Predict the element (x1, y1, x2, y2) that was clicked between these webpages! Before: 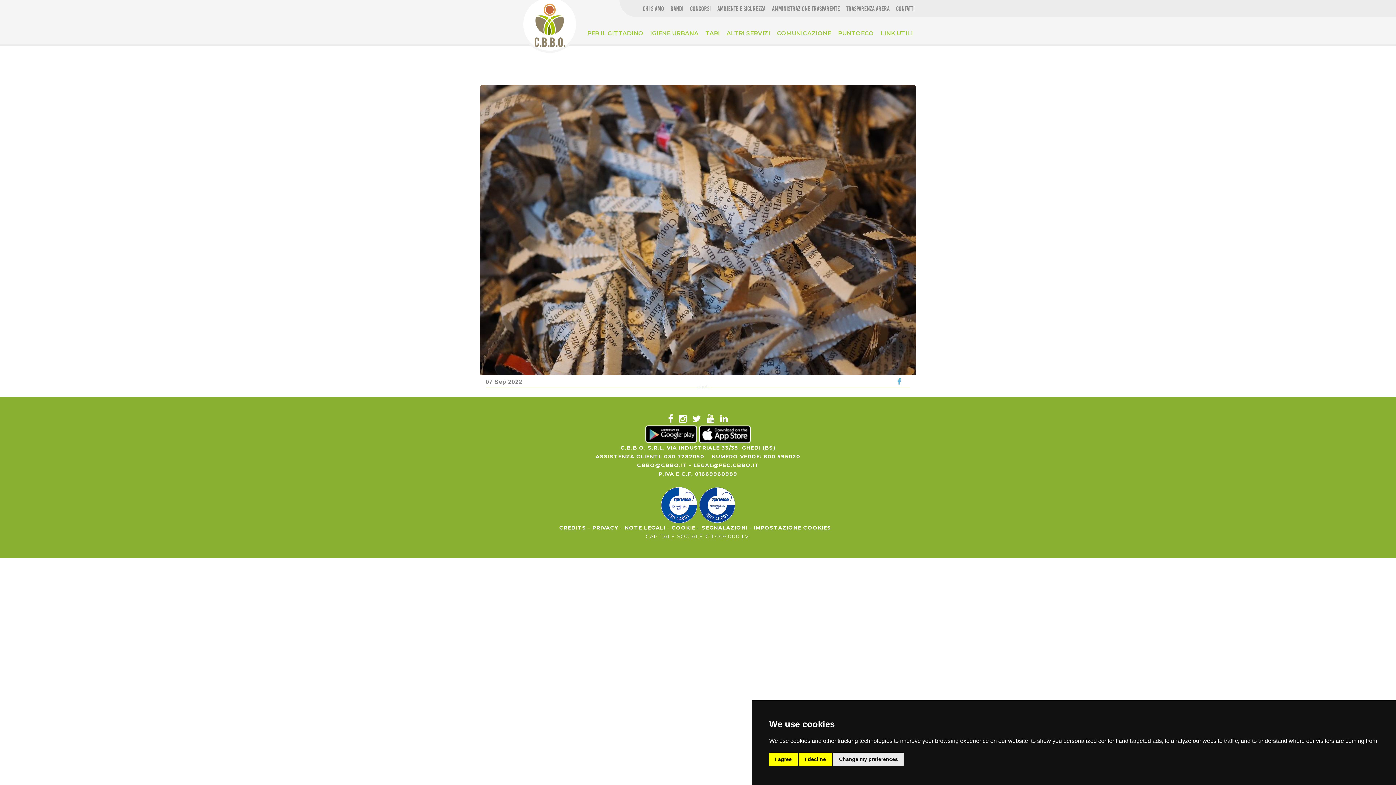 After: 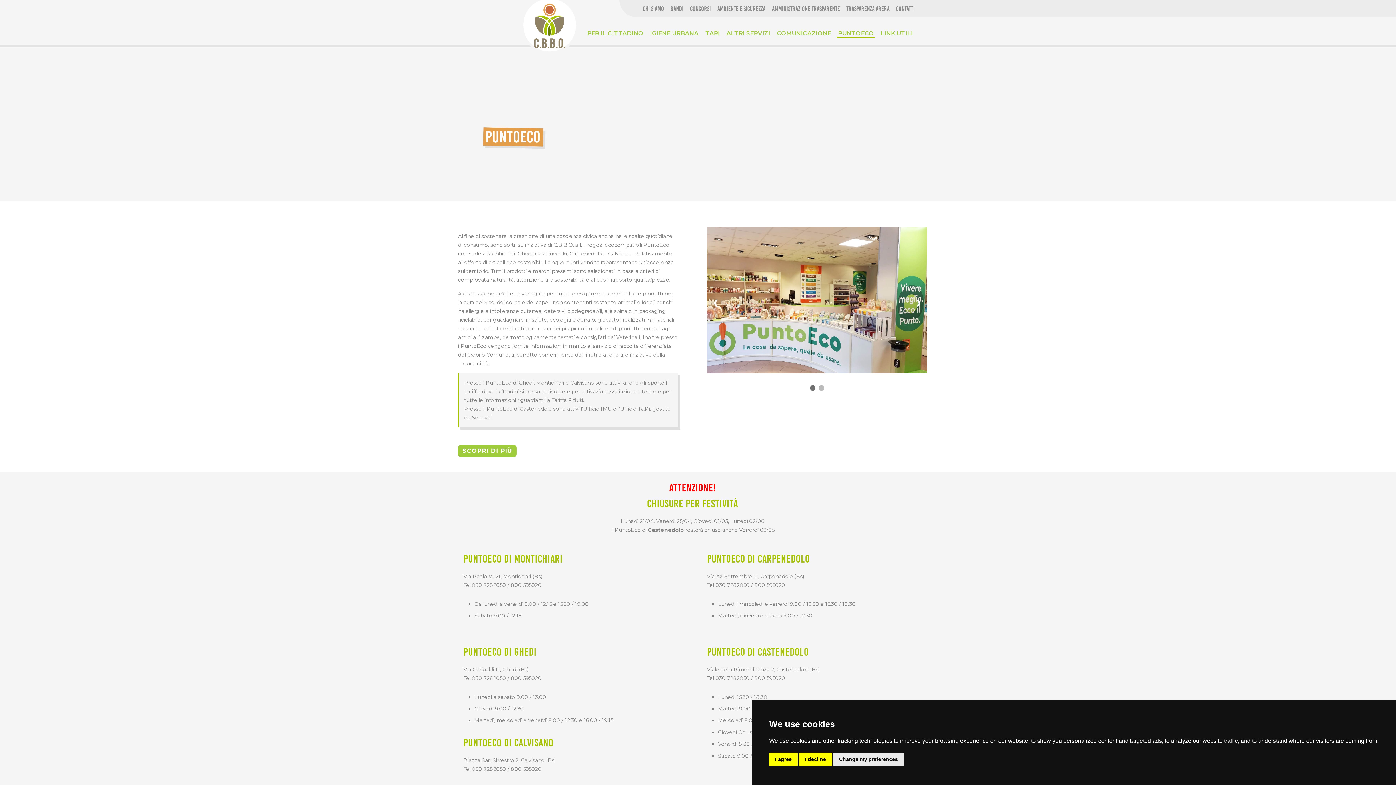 Action: bbox: (837, 30, 874, 36) label: PUNTOECO